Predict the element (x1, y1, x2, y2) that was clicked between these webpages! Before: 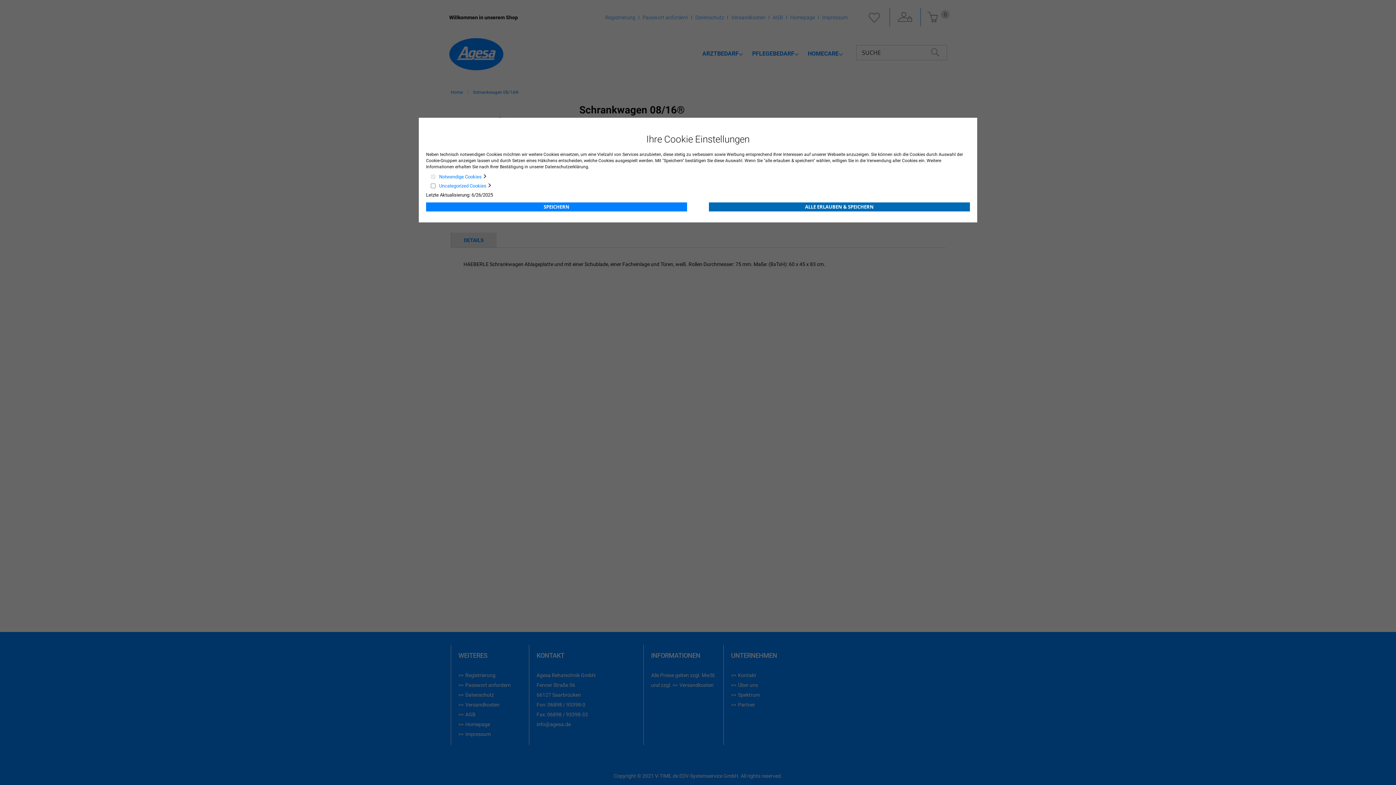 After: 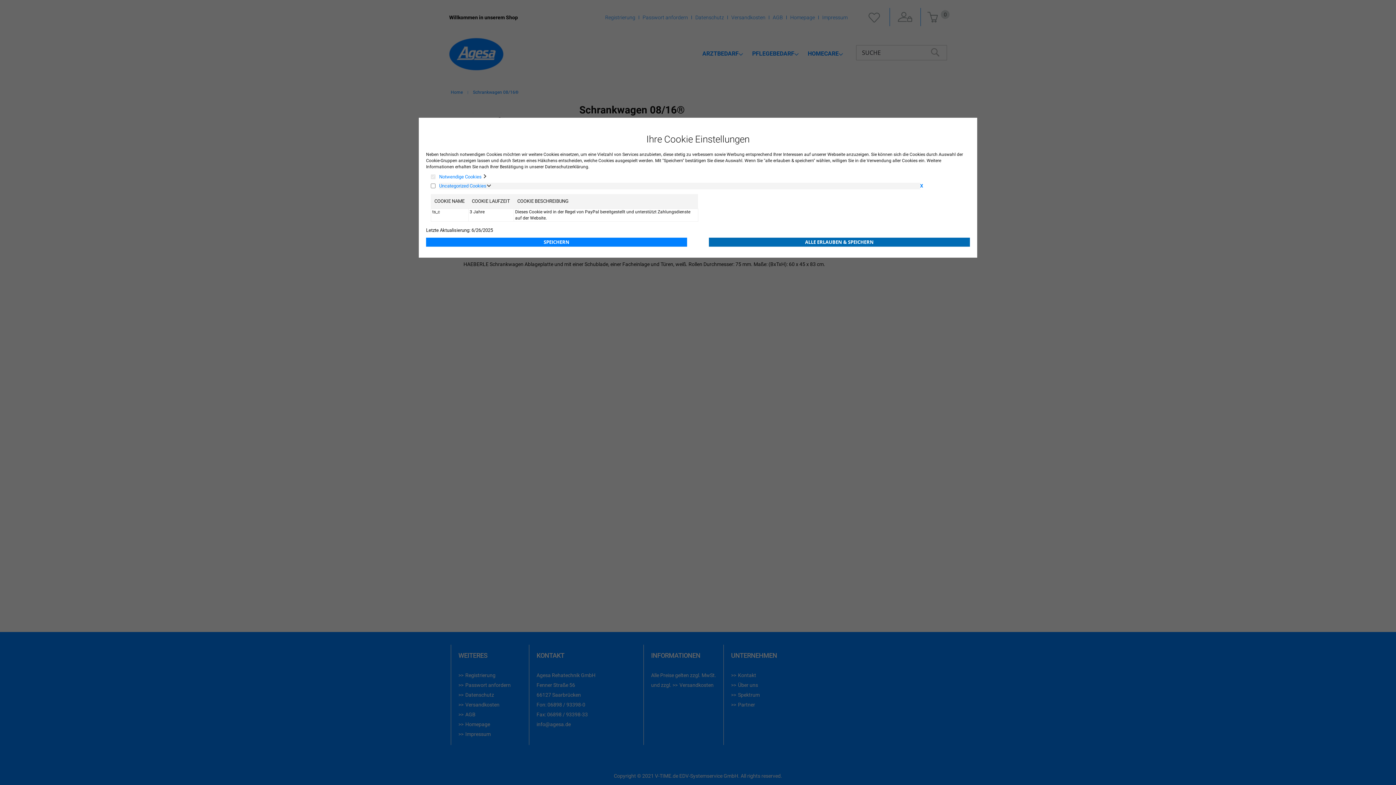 Action: bbox: (439, 182, 920, 189) label: Uncategorized Cookies 